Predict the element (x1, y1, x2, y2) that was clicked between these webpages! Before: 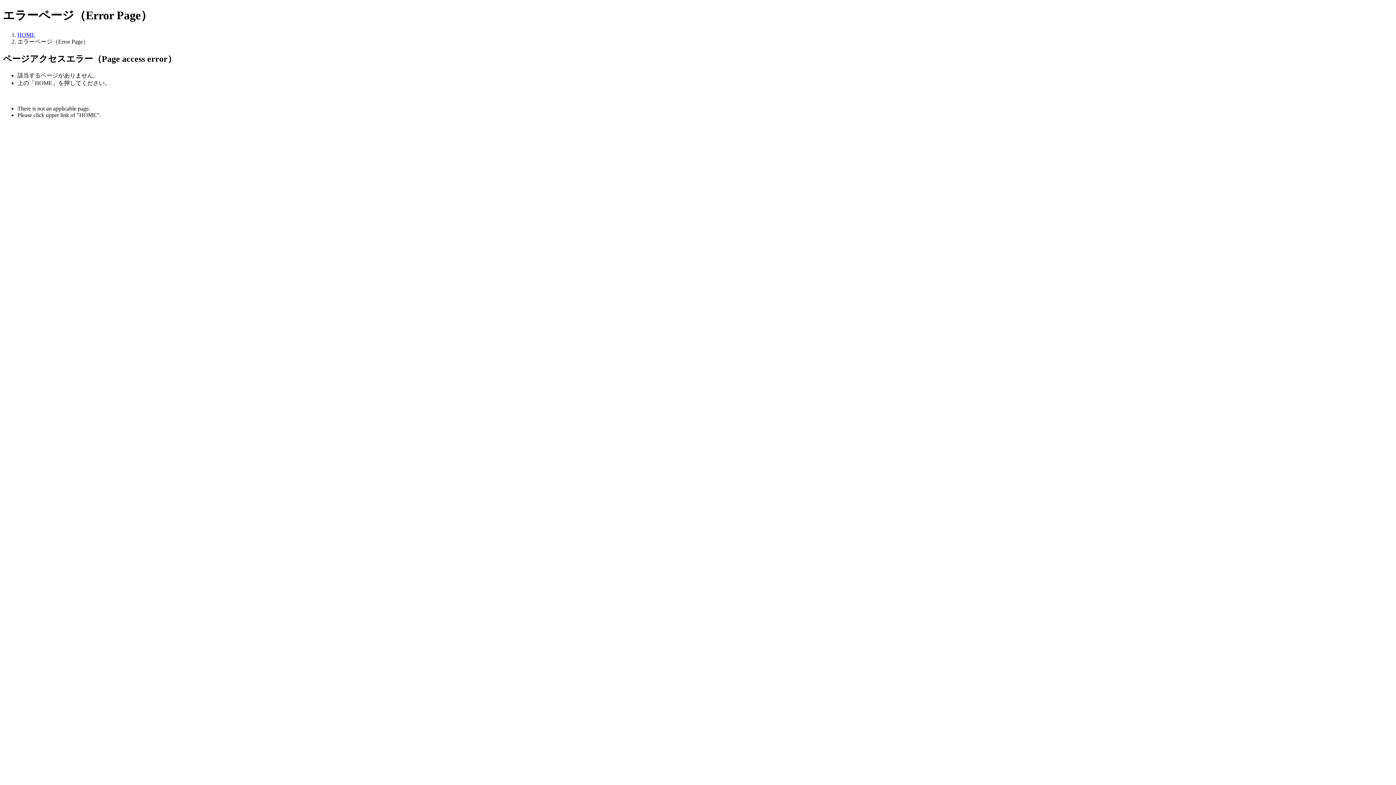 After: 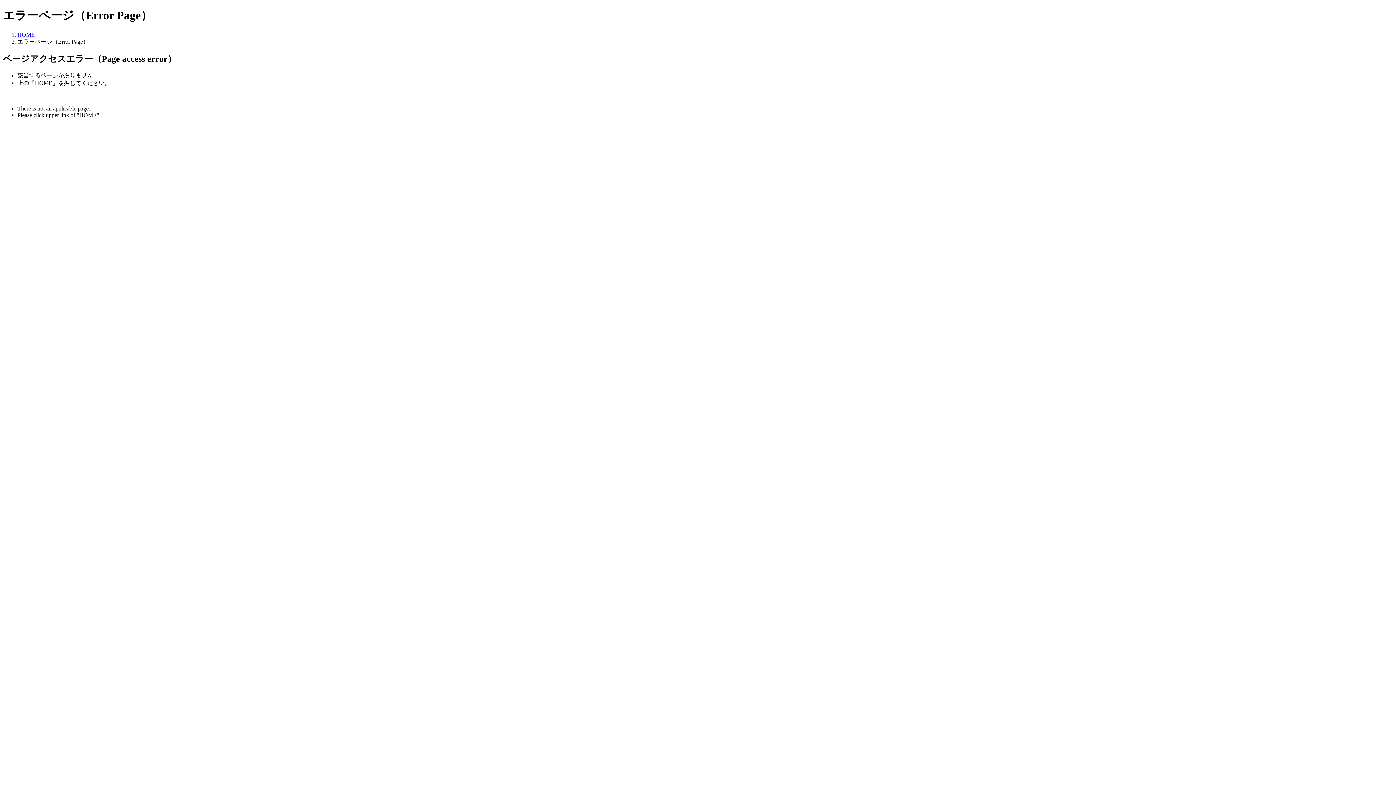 Action: label: HOME bbox: (17, 31, 34, 37)